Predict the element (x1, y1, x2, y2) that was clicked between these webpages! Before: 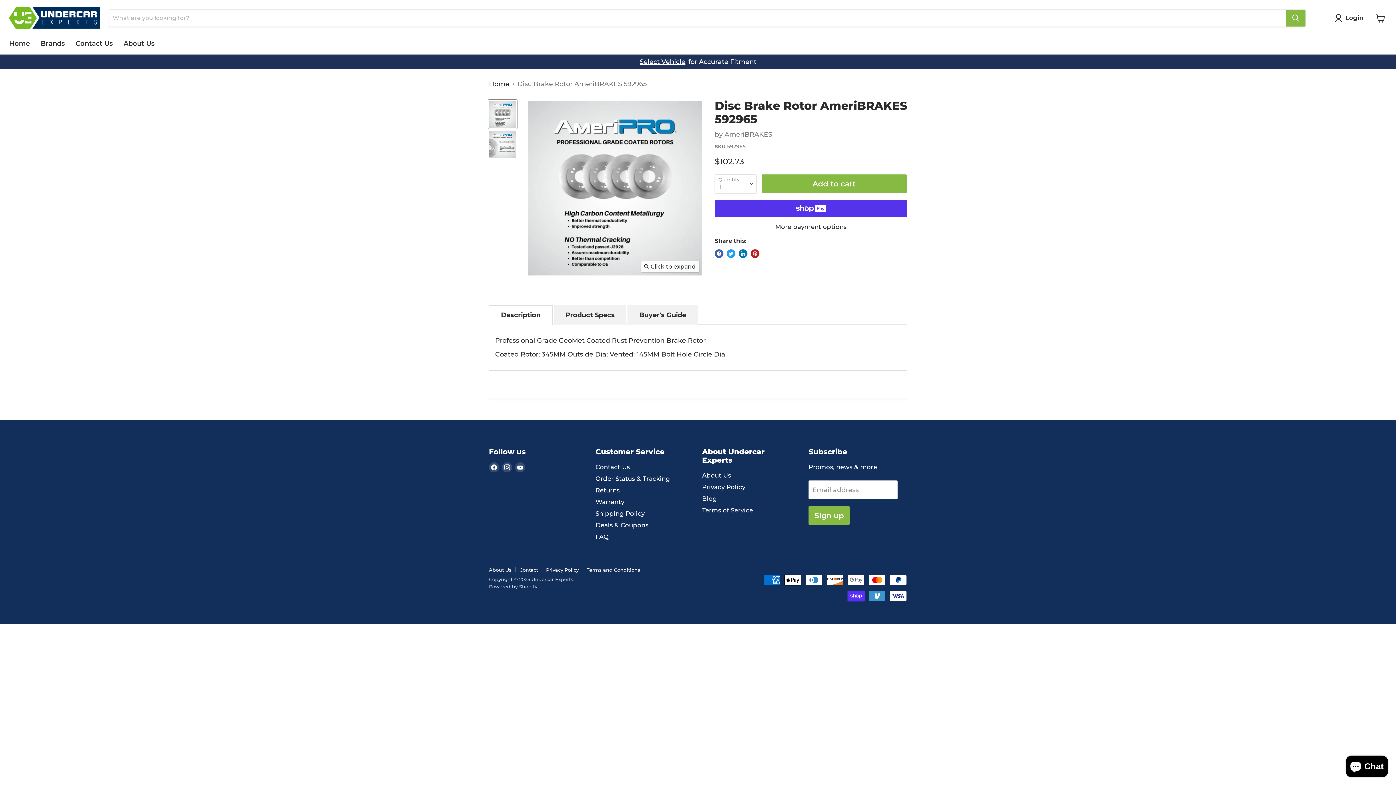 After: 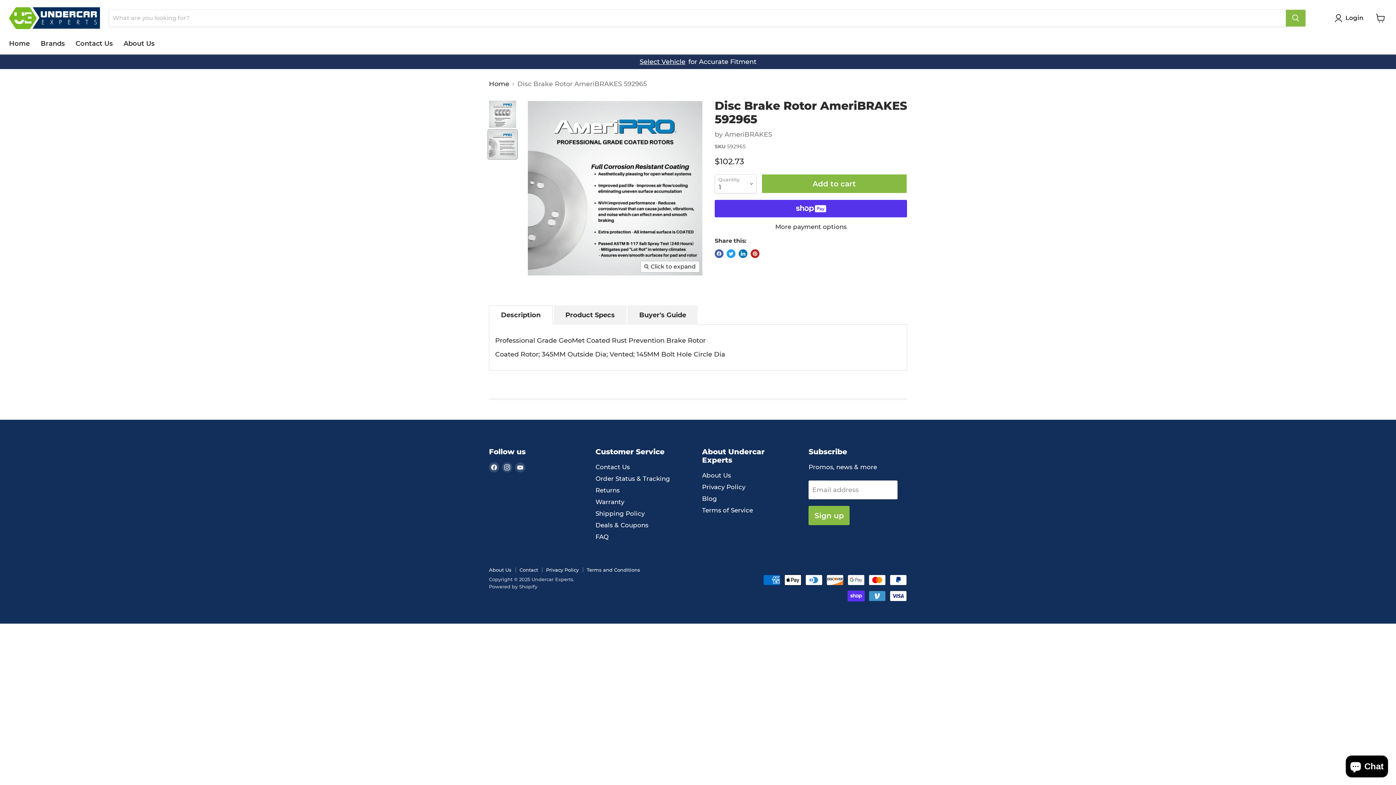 Action: label: Disc Brake Rotor AmeriBRAKES 592965 thumbnail bbox: (488, 130, 517, 159)